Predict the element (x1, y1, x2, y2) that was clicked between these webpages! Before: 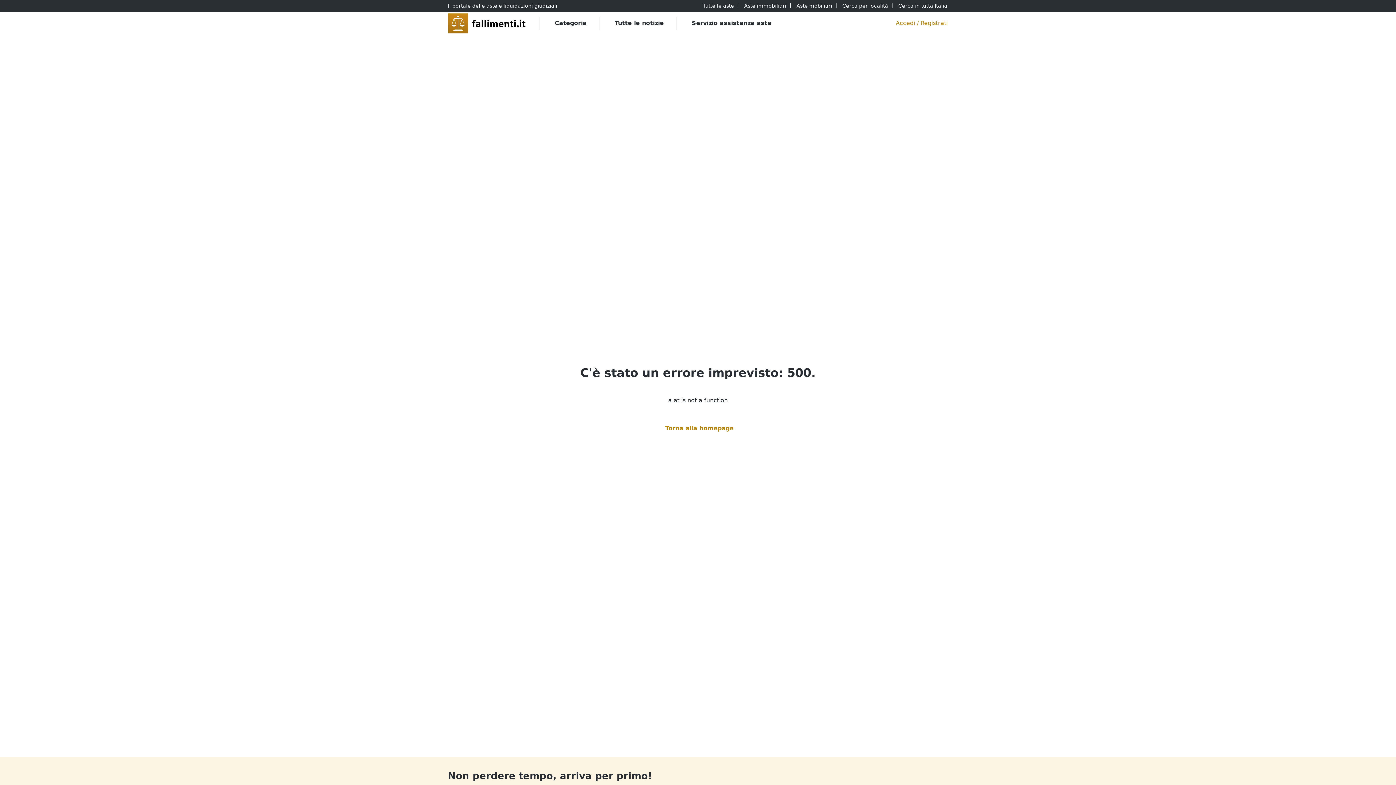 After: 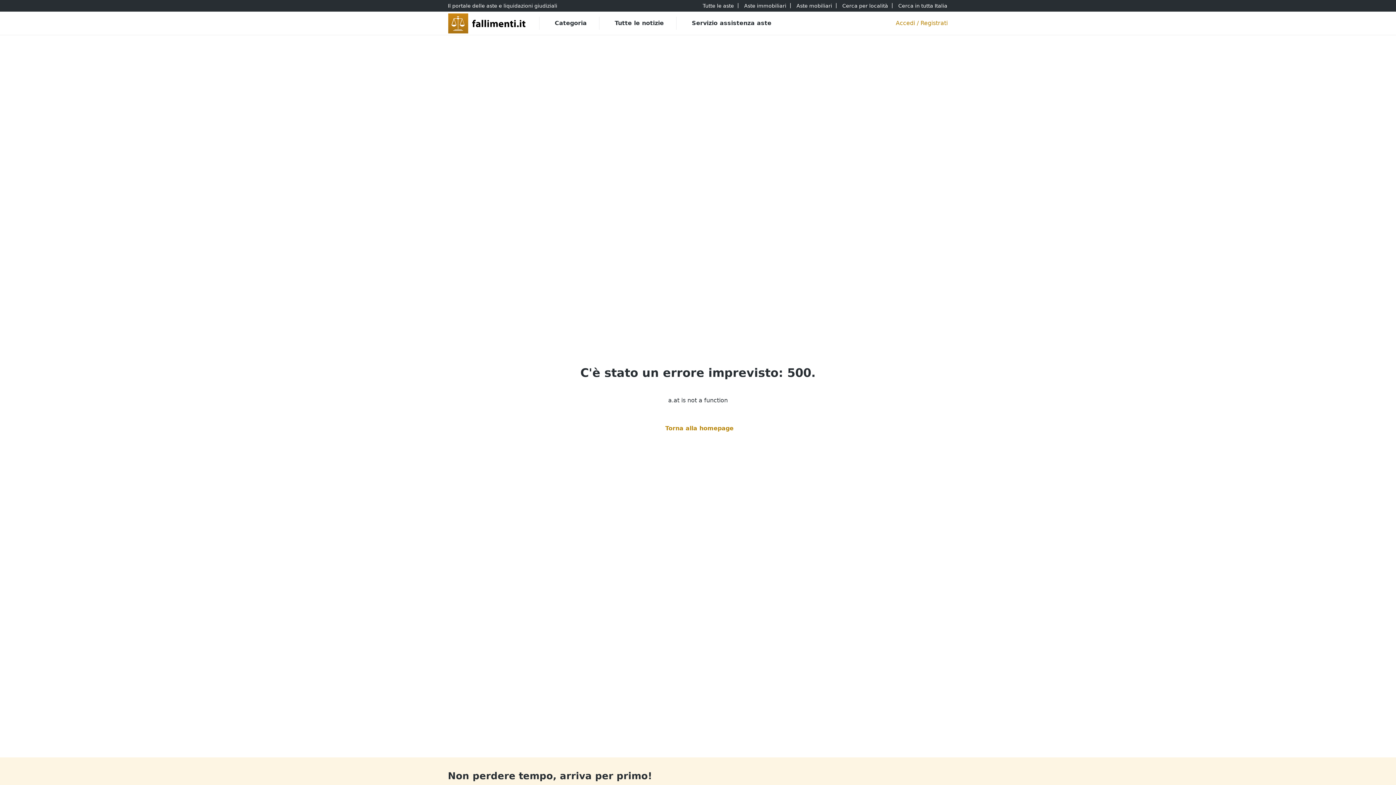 Action: label: Aste mobiliari bbox: (796, 0, 833, 10)